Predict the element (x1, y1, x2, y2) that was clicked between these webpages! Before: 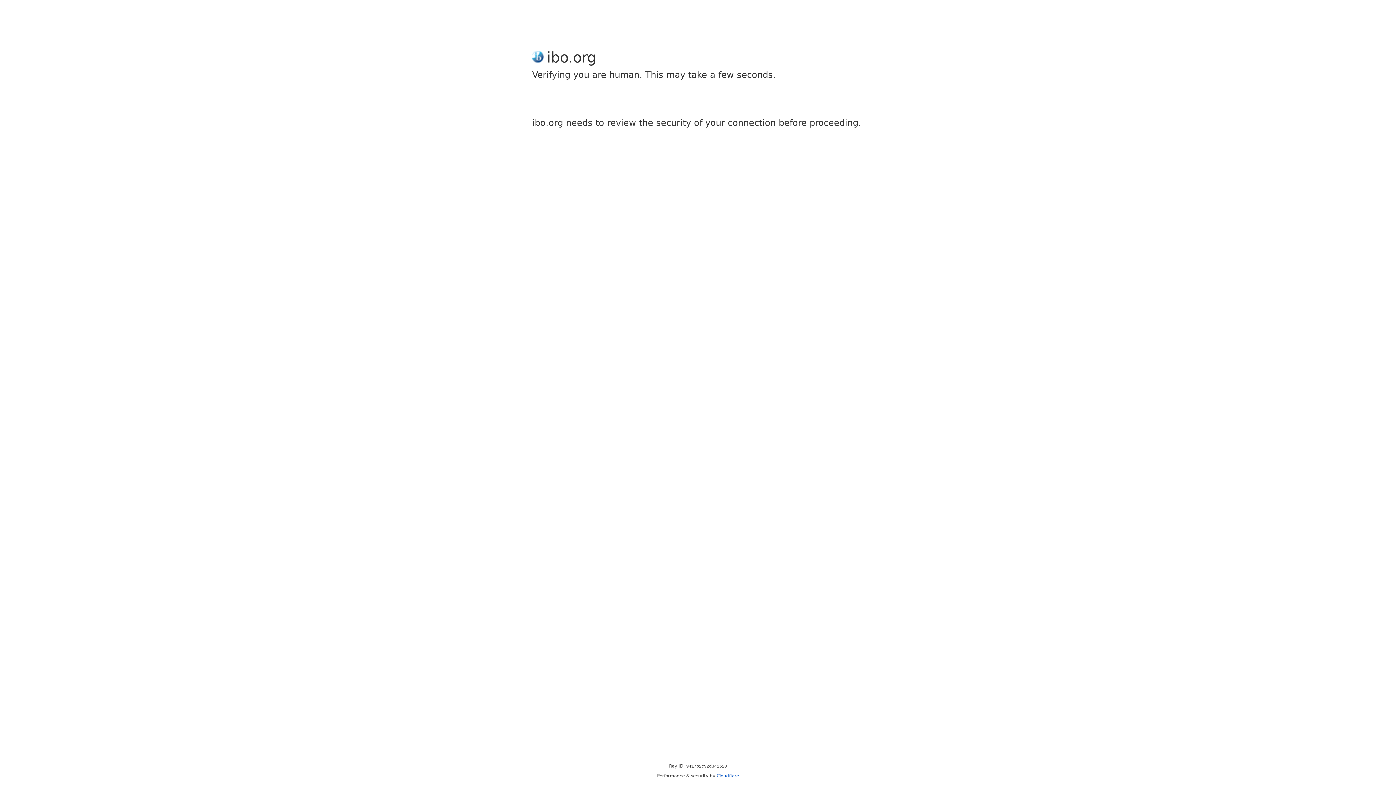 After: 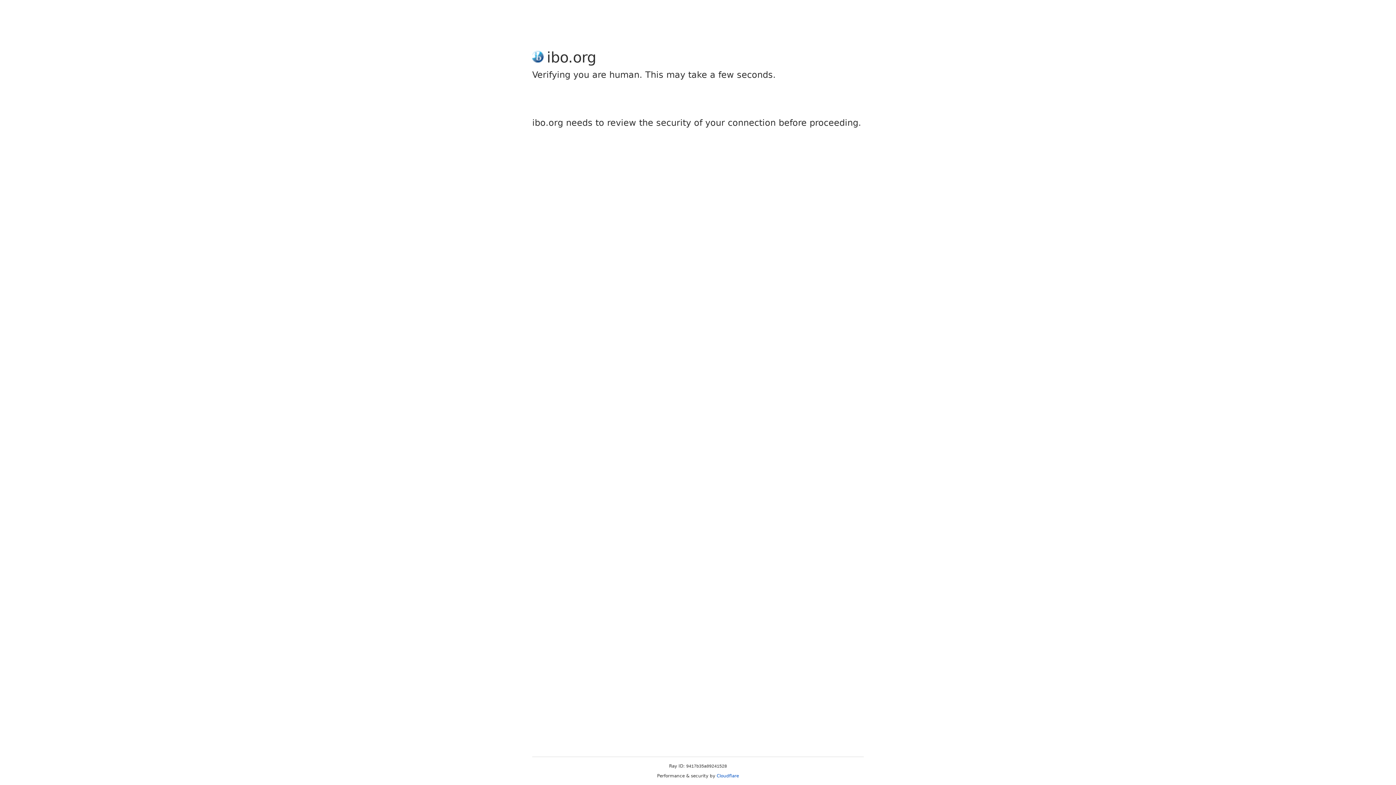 Action: label: Cloudflare bbox: (716, 773, 739, 778)